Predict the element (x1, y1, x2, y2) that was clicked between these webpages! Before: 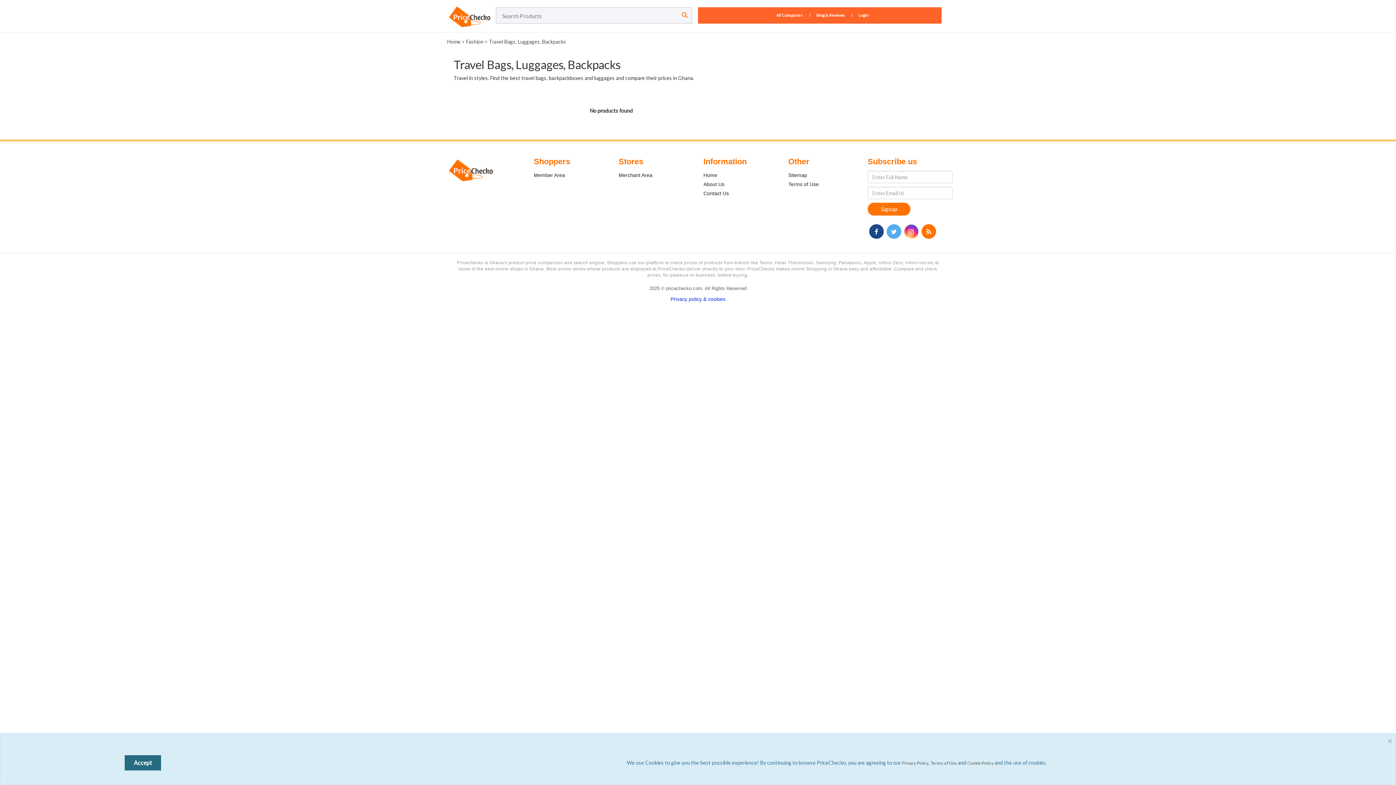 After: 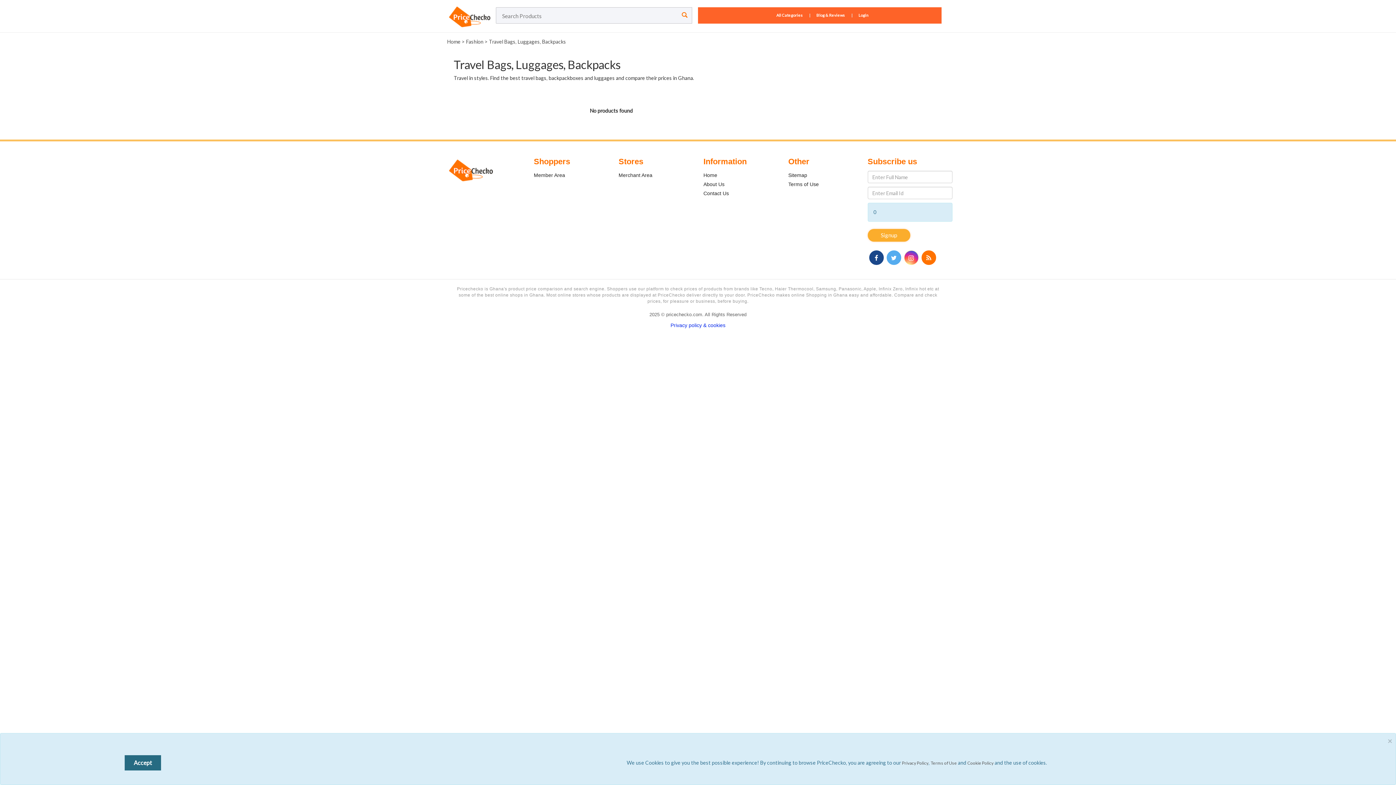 Action: bbox: (867, 202, 910, 215) label: Signup